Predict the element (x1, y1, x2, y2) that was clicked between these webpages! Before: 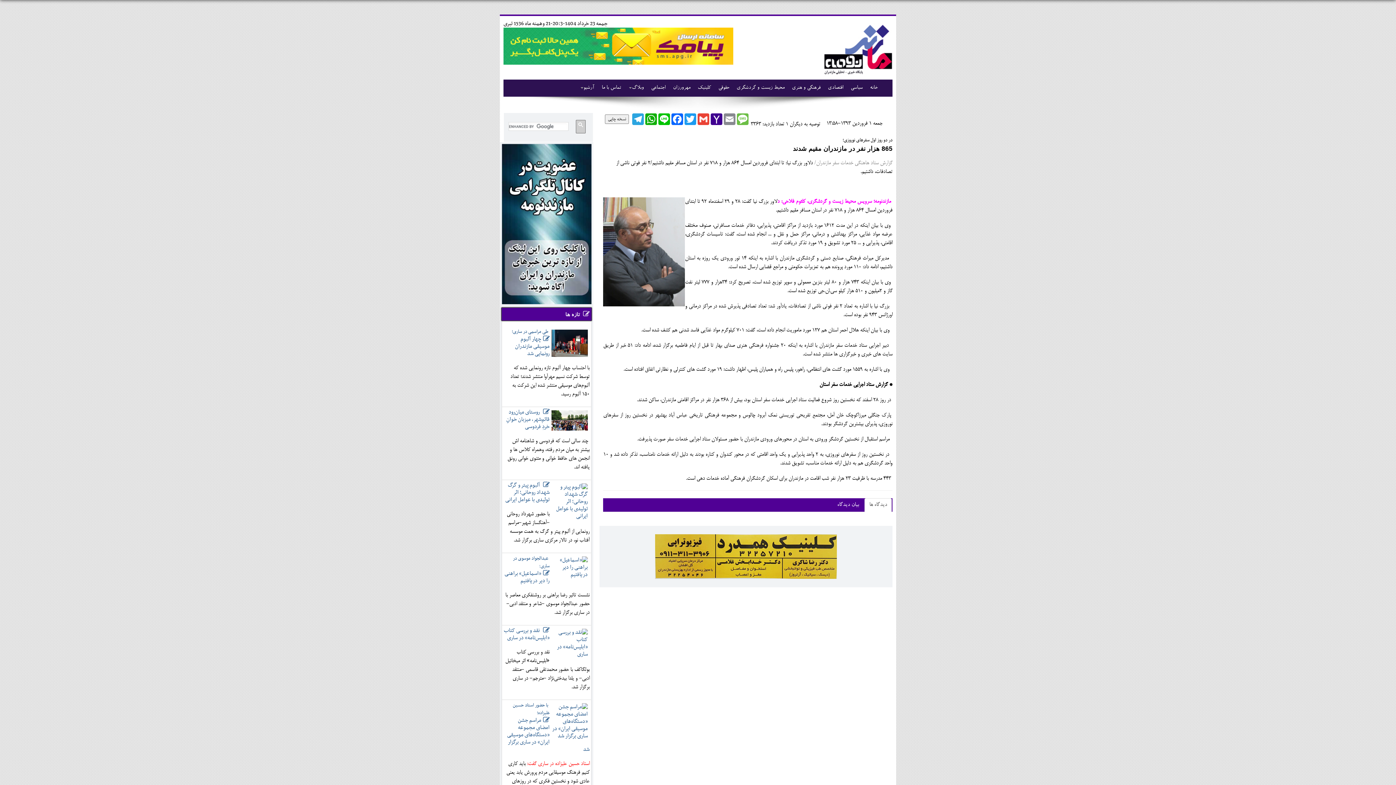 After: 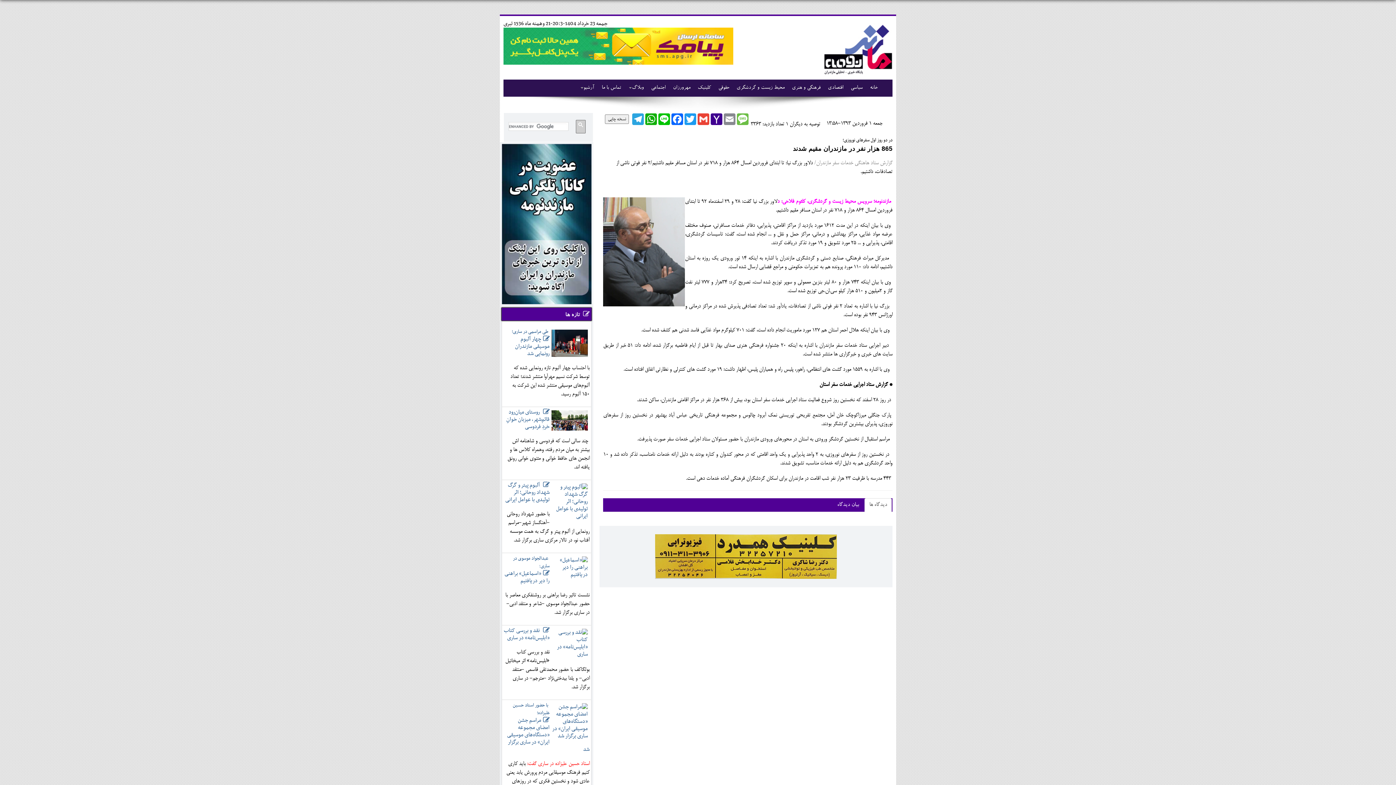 Action: bbox: (601, 534, 890, 579)